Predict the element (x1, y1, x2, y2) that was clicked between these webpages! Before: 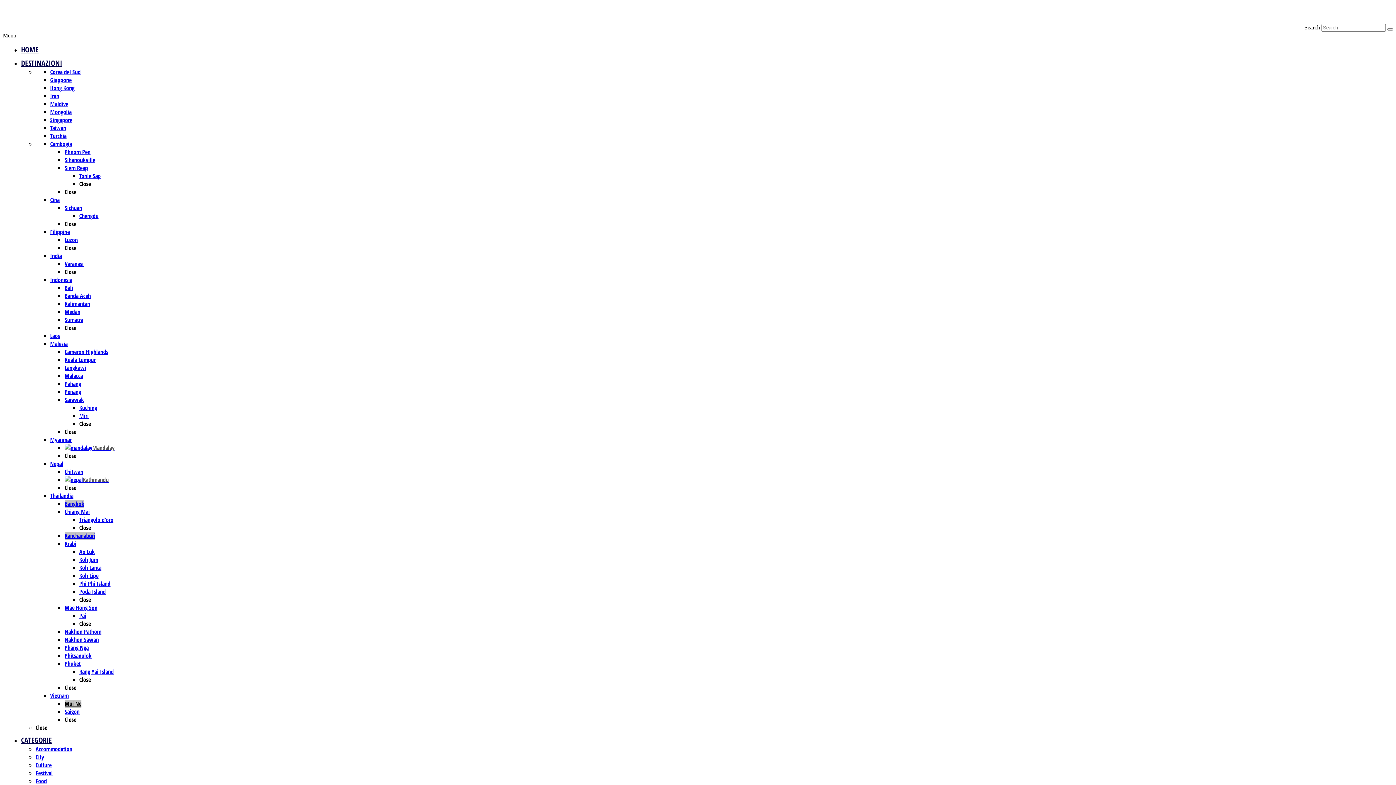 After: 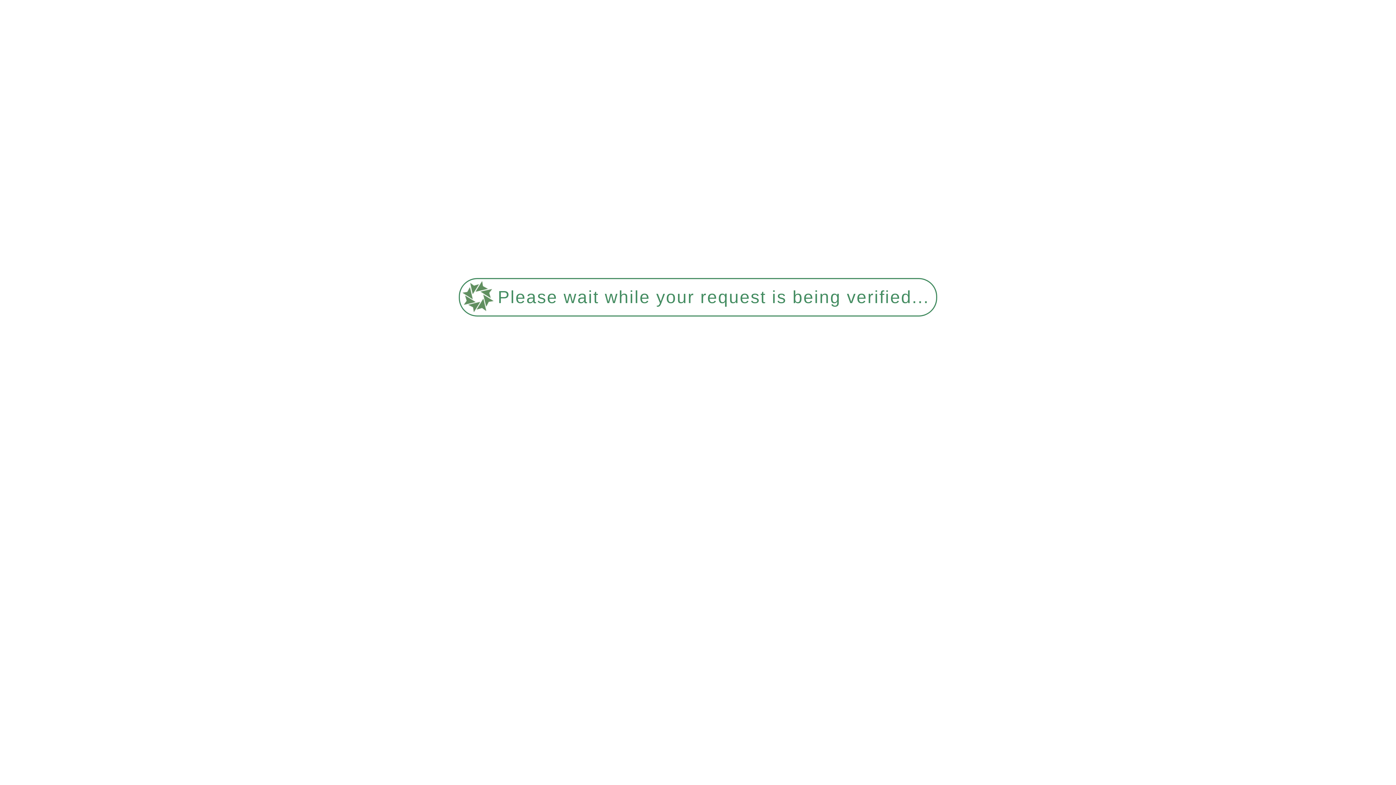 Action: label: Thailandia bbox: (50, 492, 73, 500)